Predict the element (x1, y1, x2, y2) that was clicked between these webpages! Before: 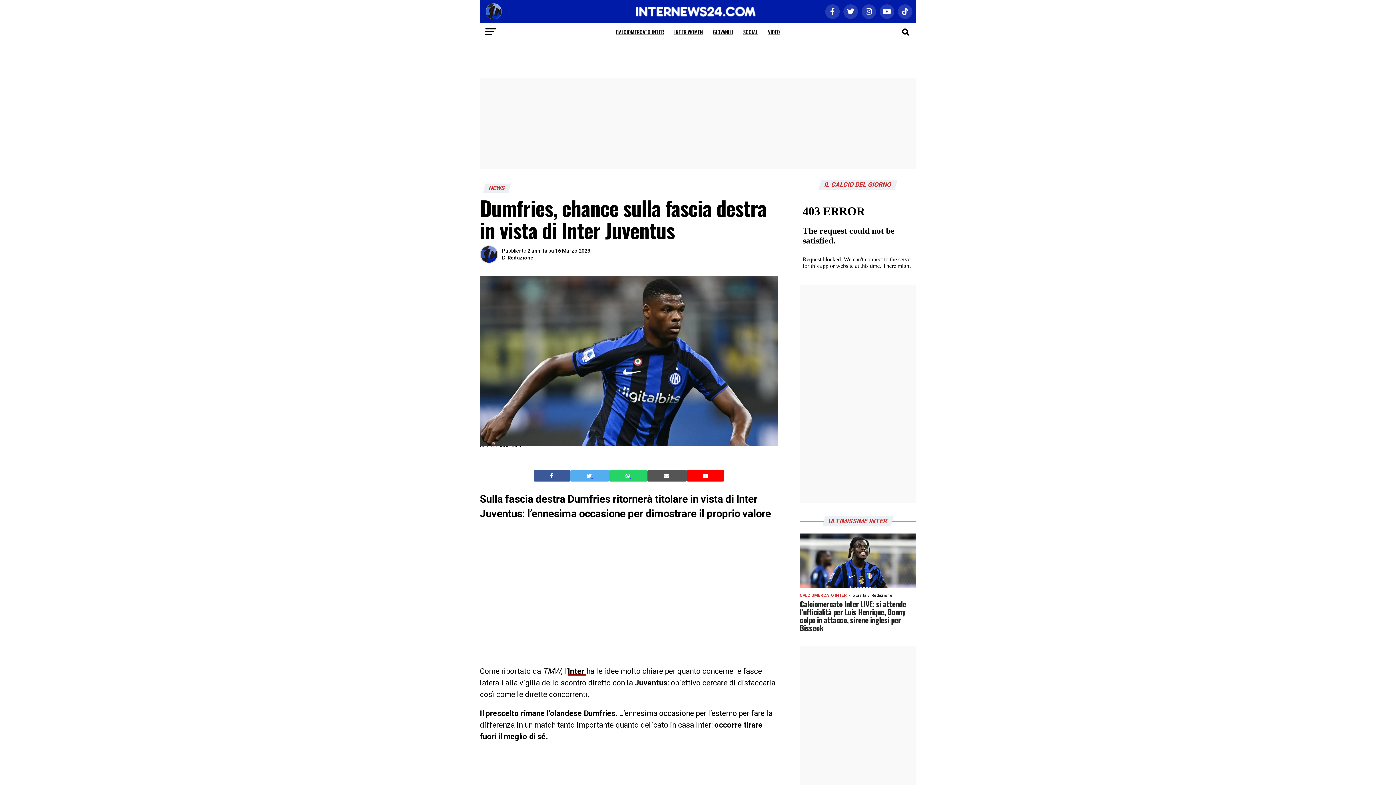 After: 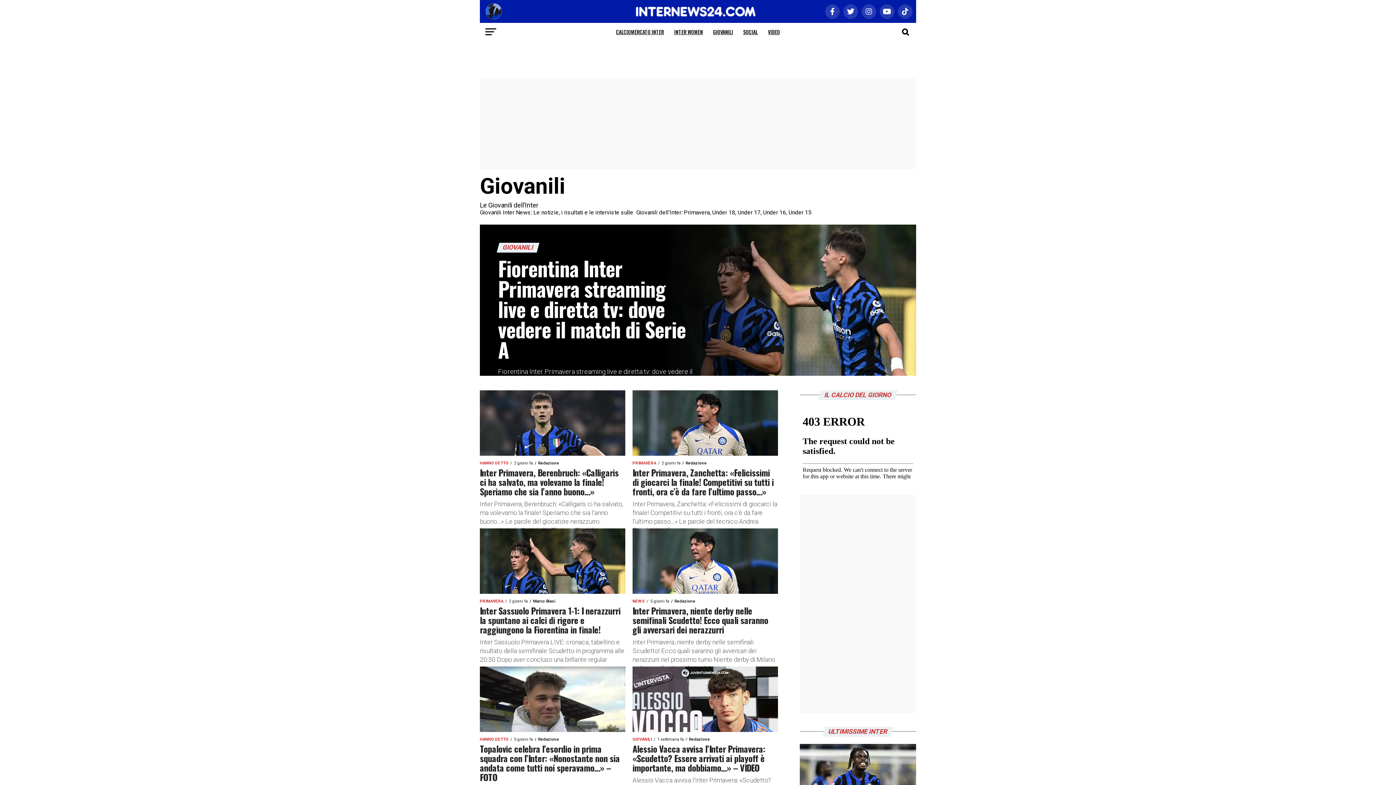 Action: label: GIOVANILI bbox: (708, 22, 737, 41)